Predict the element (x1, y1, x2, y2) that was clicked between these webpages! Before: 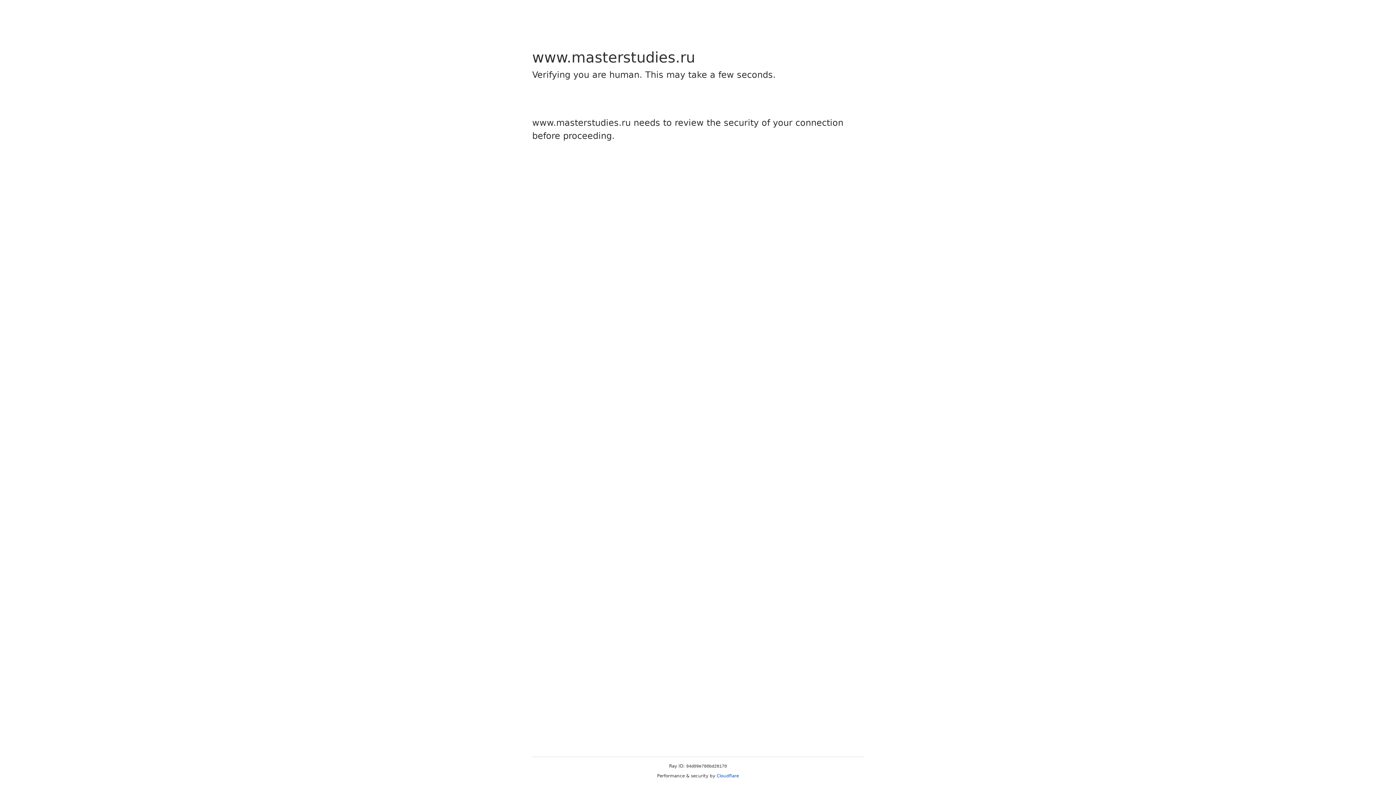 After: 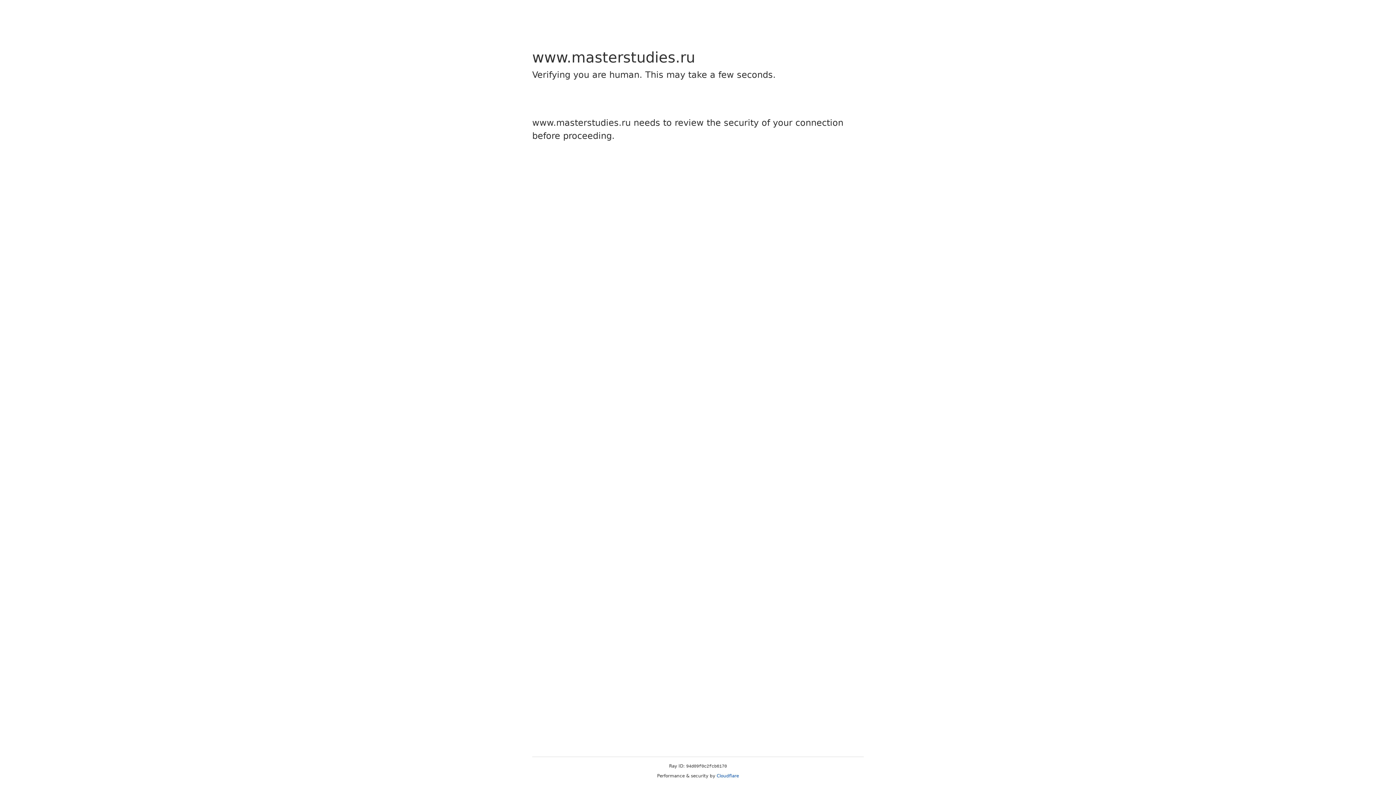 Action: bbox: (716, 773, 739, 778) label: Cloudflare